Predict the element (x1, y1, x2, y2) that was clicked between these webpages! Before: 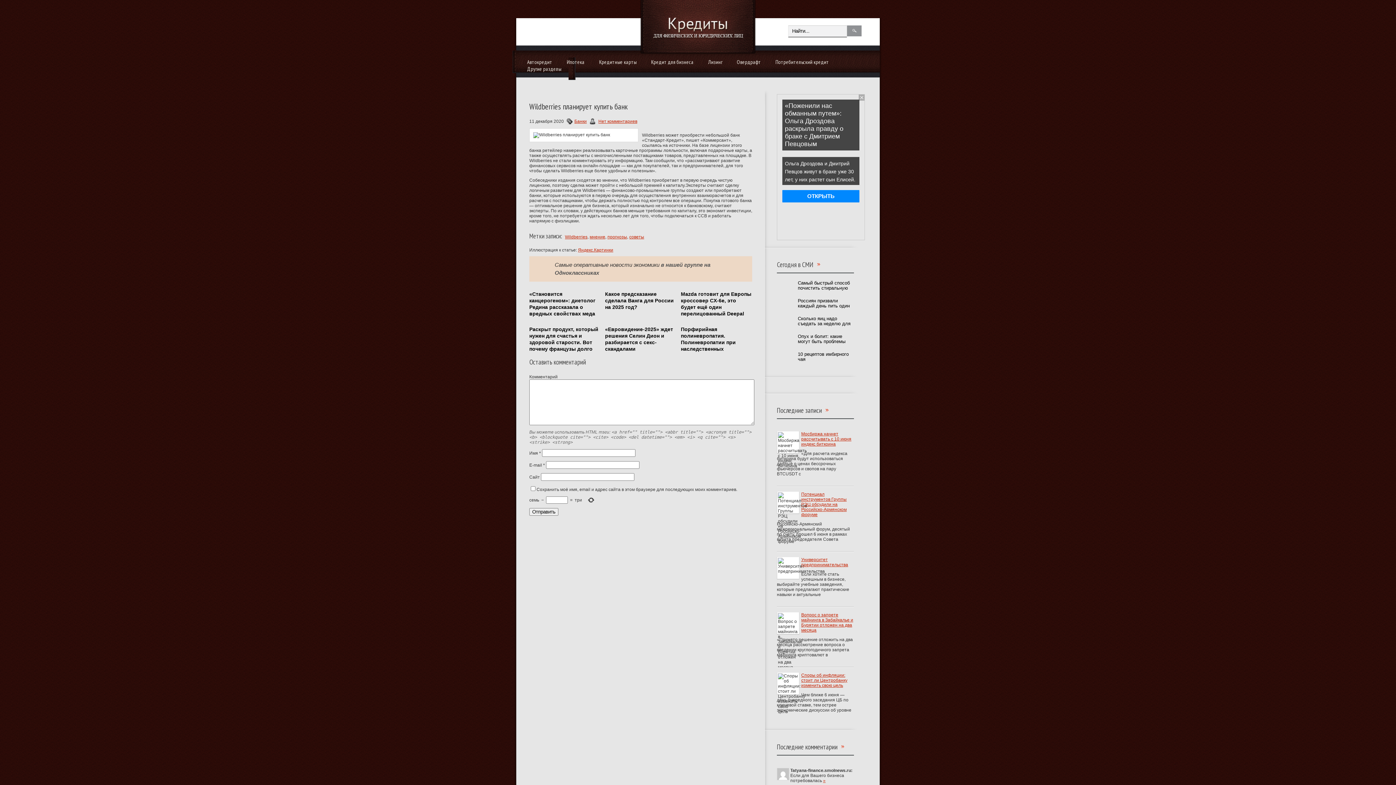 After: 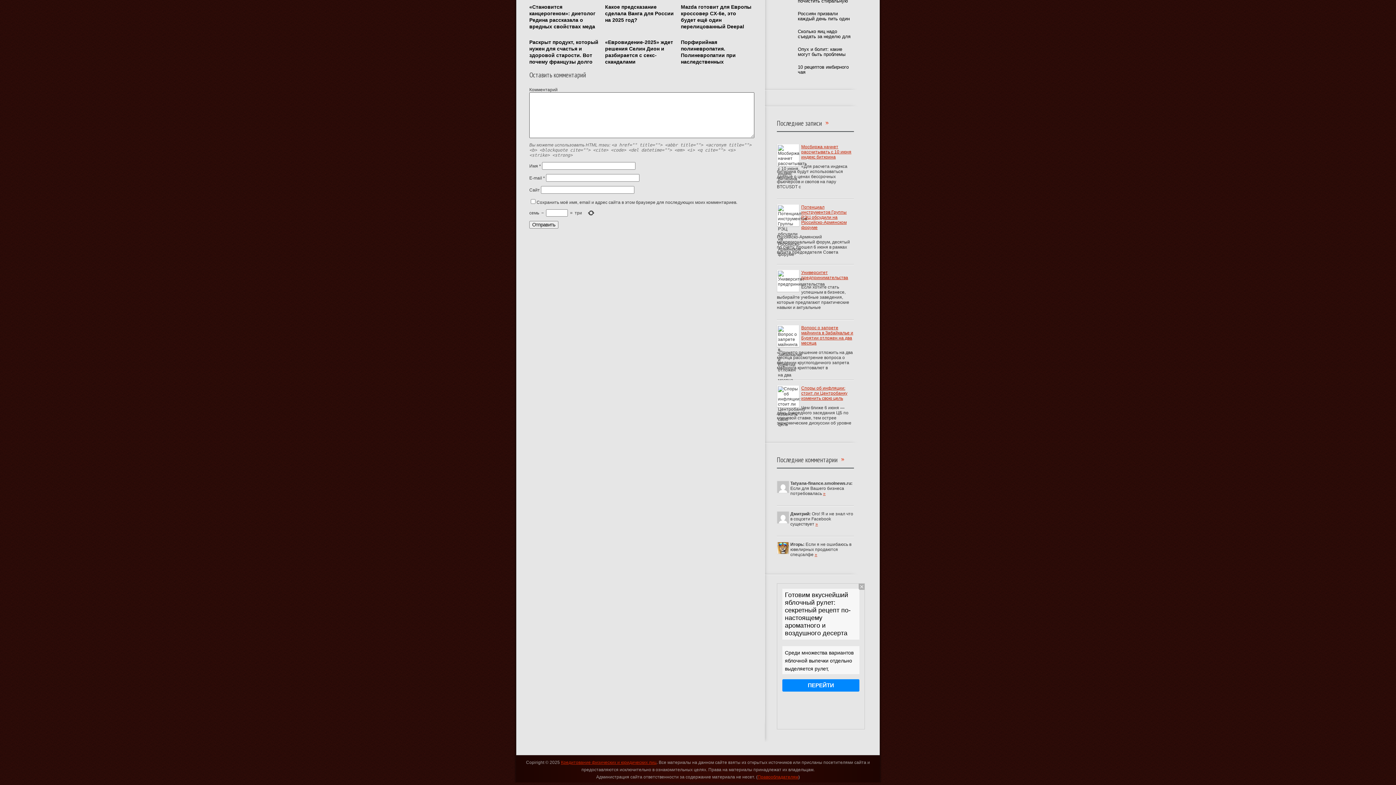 Action: label: Нет комментариев bbox: (598, 118, 637, 123)